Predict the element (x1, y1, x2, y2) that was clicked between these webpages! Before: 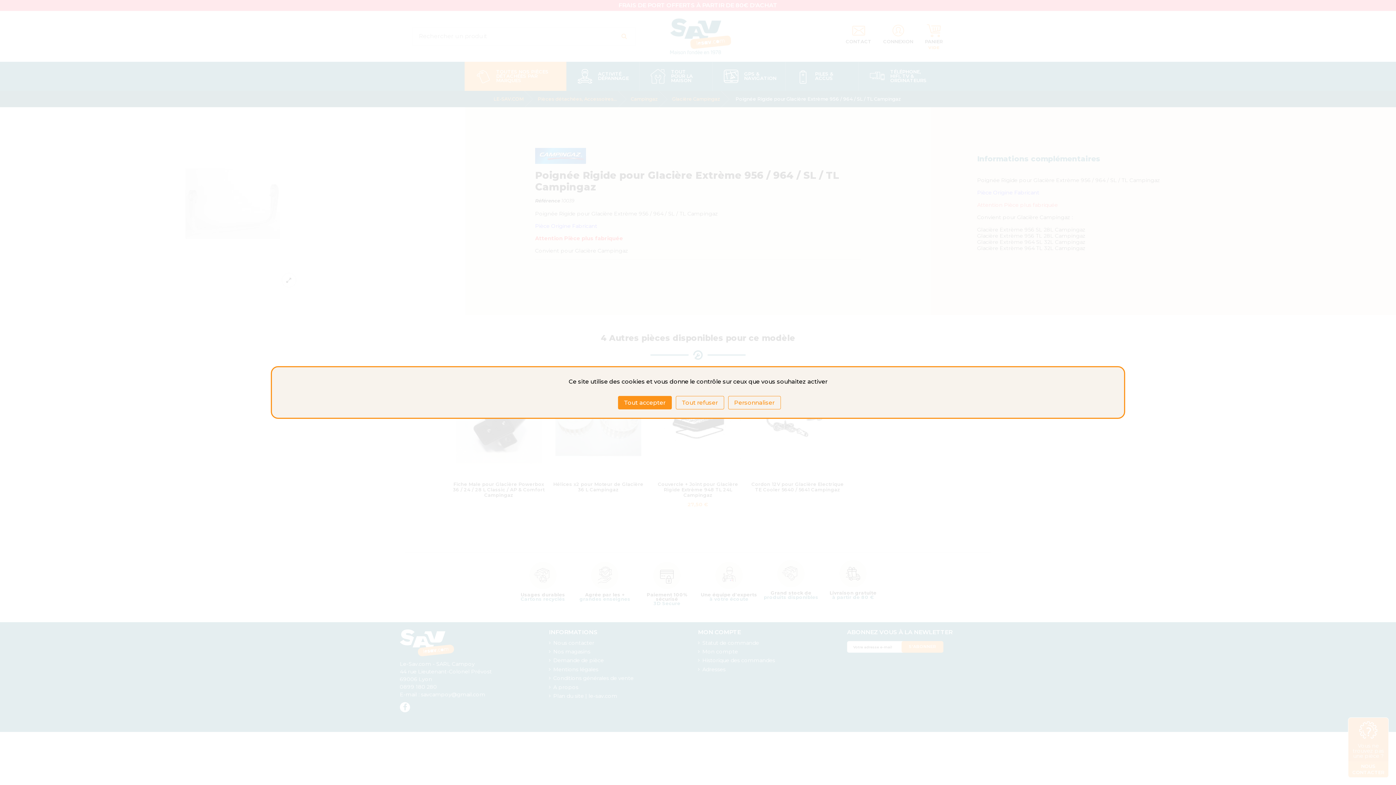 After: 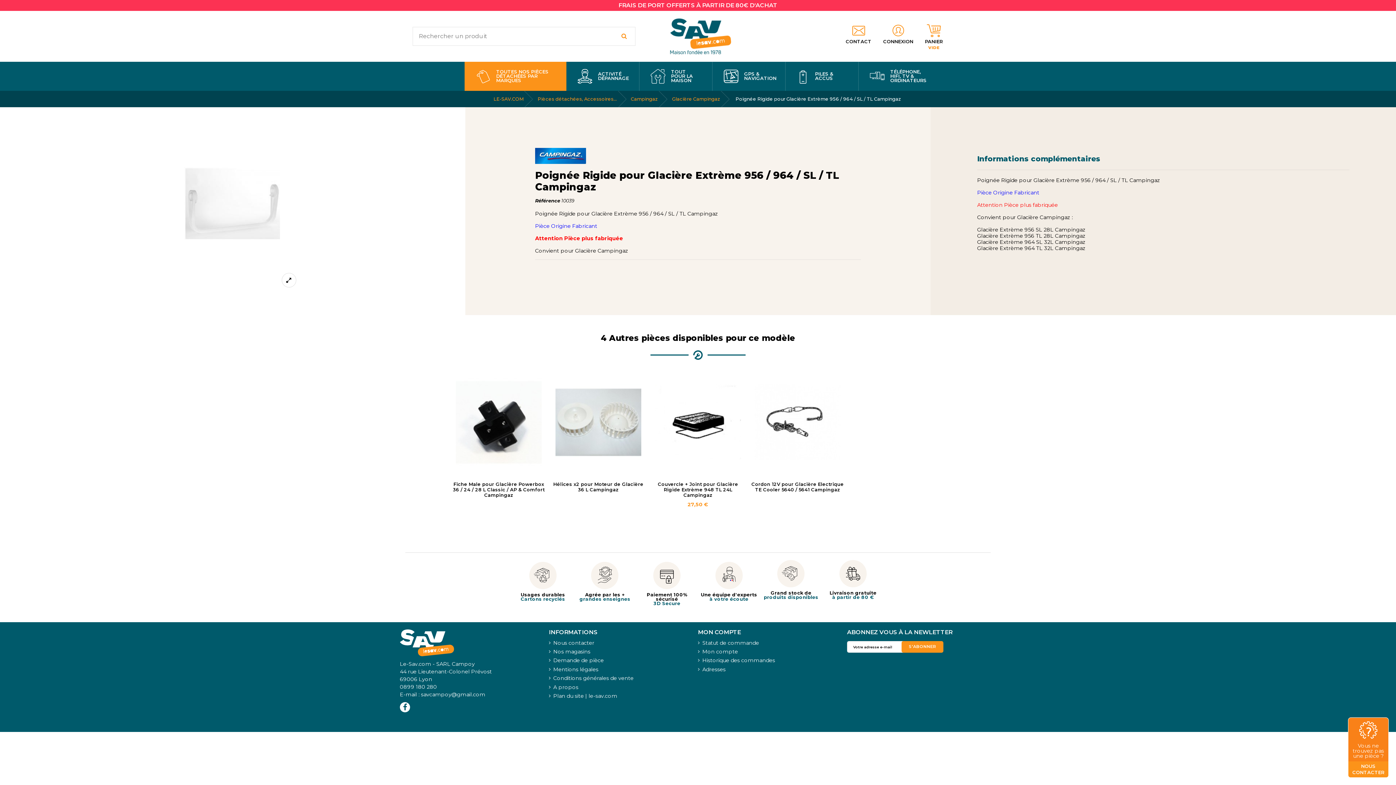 Action: label: Tout accepter bbox: (618, 396, 671, 409)